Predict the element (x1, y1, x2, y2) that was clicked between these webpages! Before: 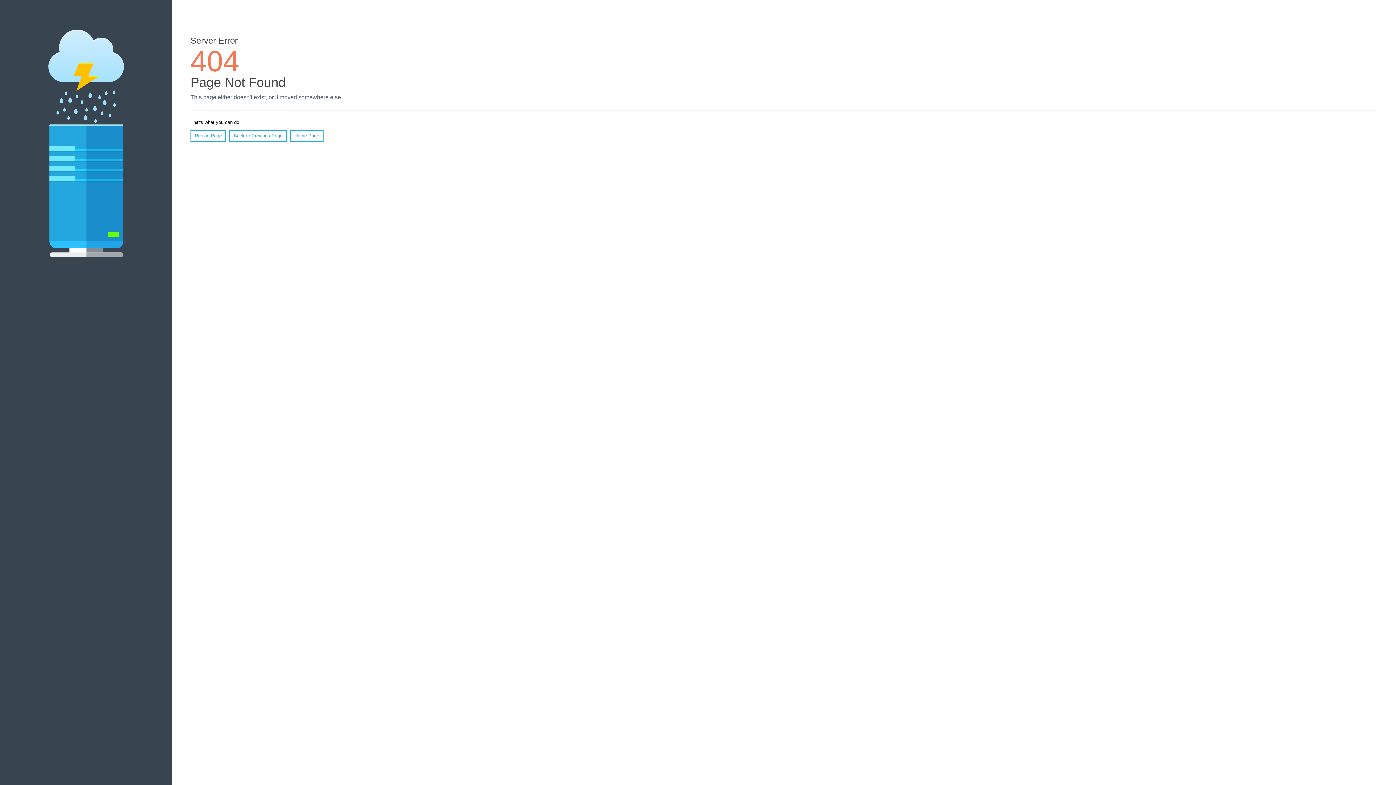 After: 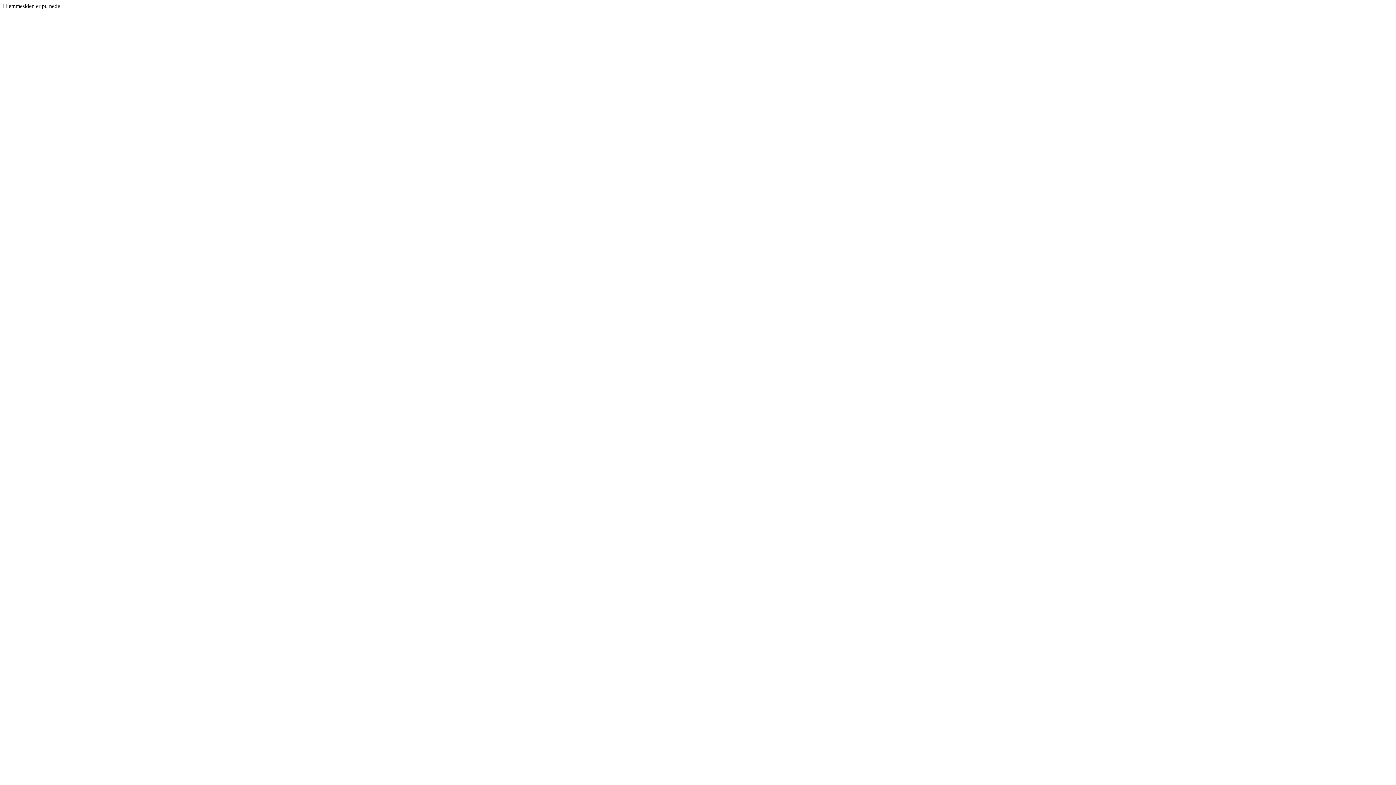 Action: label: Home Page bbox: (290, 130, 323, 141)